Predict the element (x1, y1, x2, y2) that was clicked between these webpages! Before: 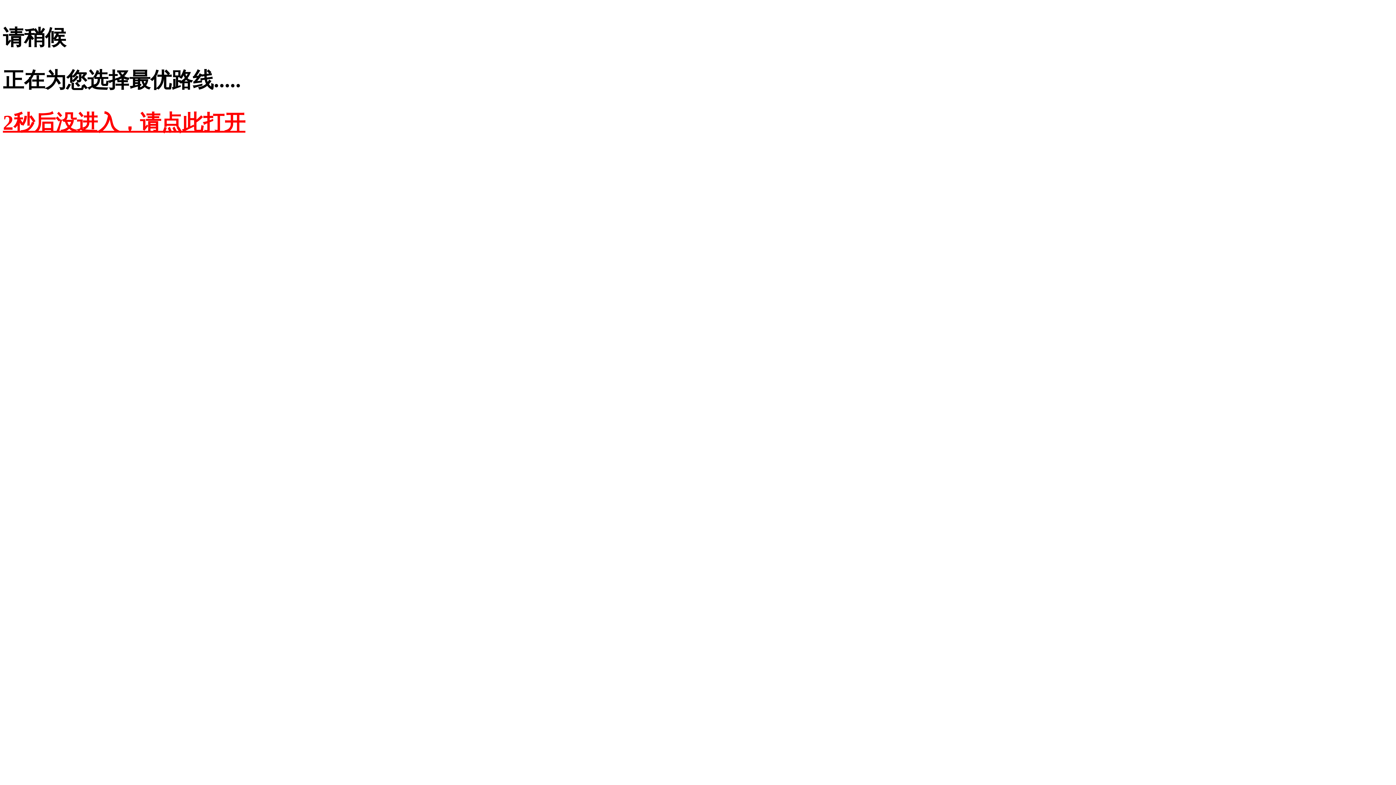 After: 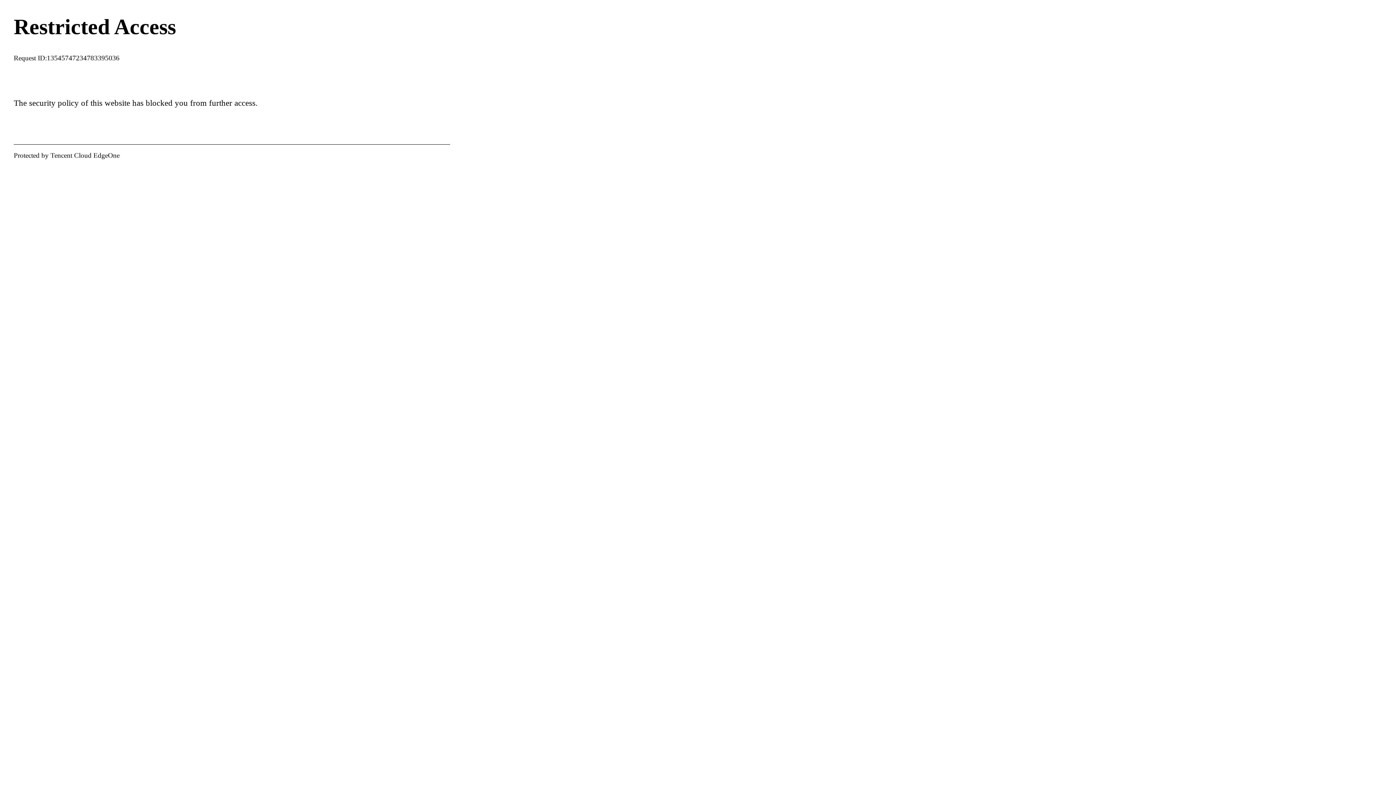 Action: bbox: (2, 110, 245, 134) label: 2秒后没进入，请点此打开